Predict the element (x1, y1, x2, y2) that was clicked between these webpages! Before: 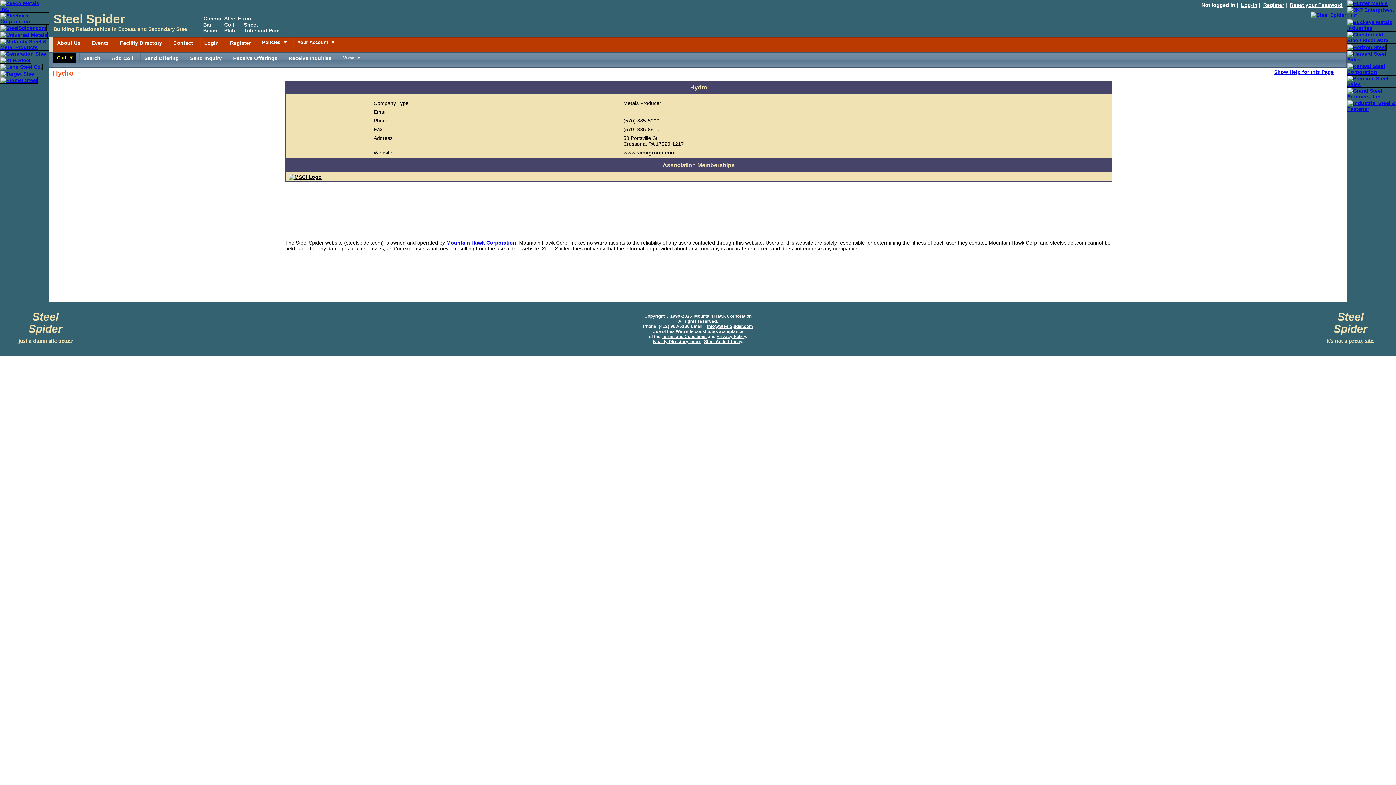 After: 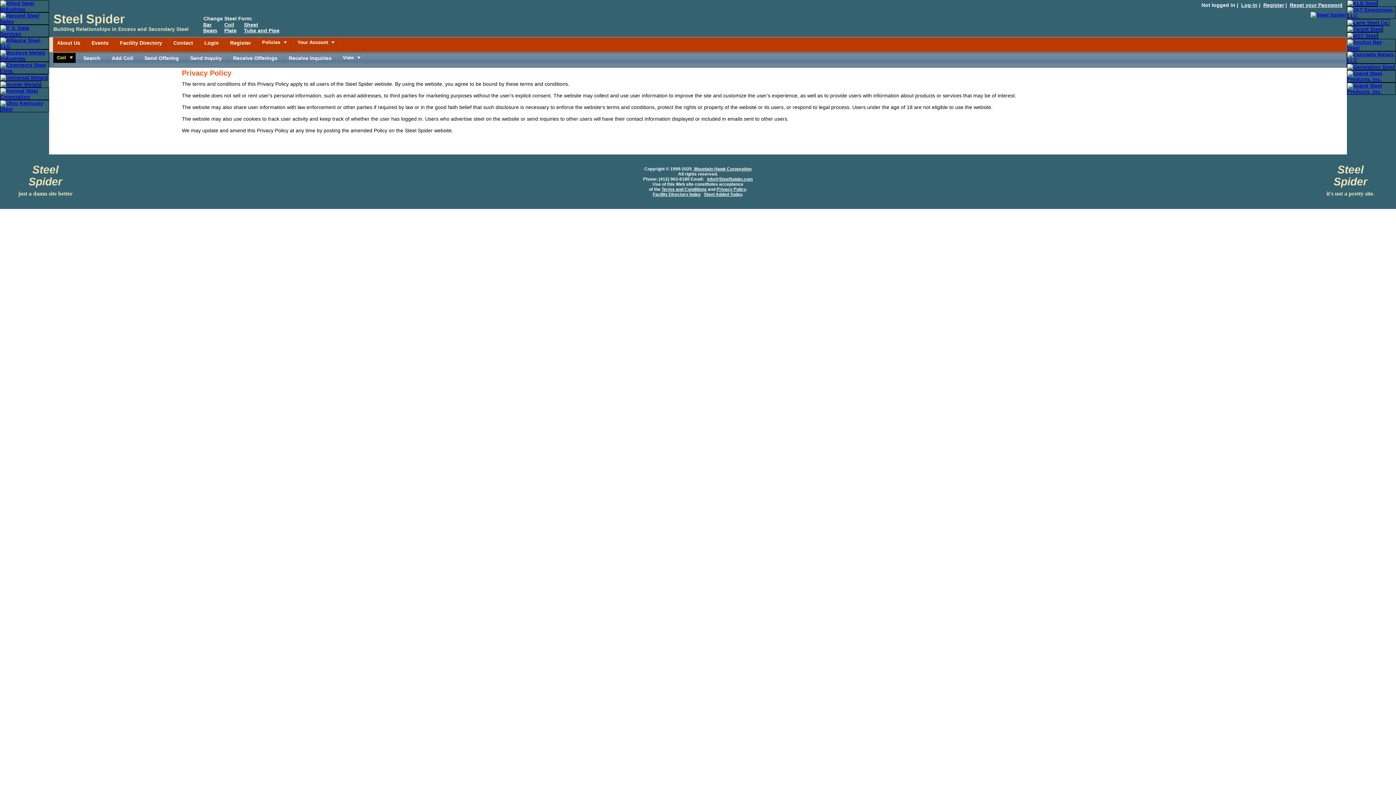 Action: label: Privacy Policy bbox: (716, 334, 746, 339)